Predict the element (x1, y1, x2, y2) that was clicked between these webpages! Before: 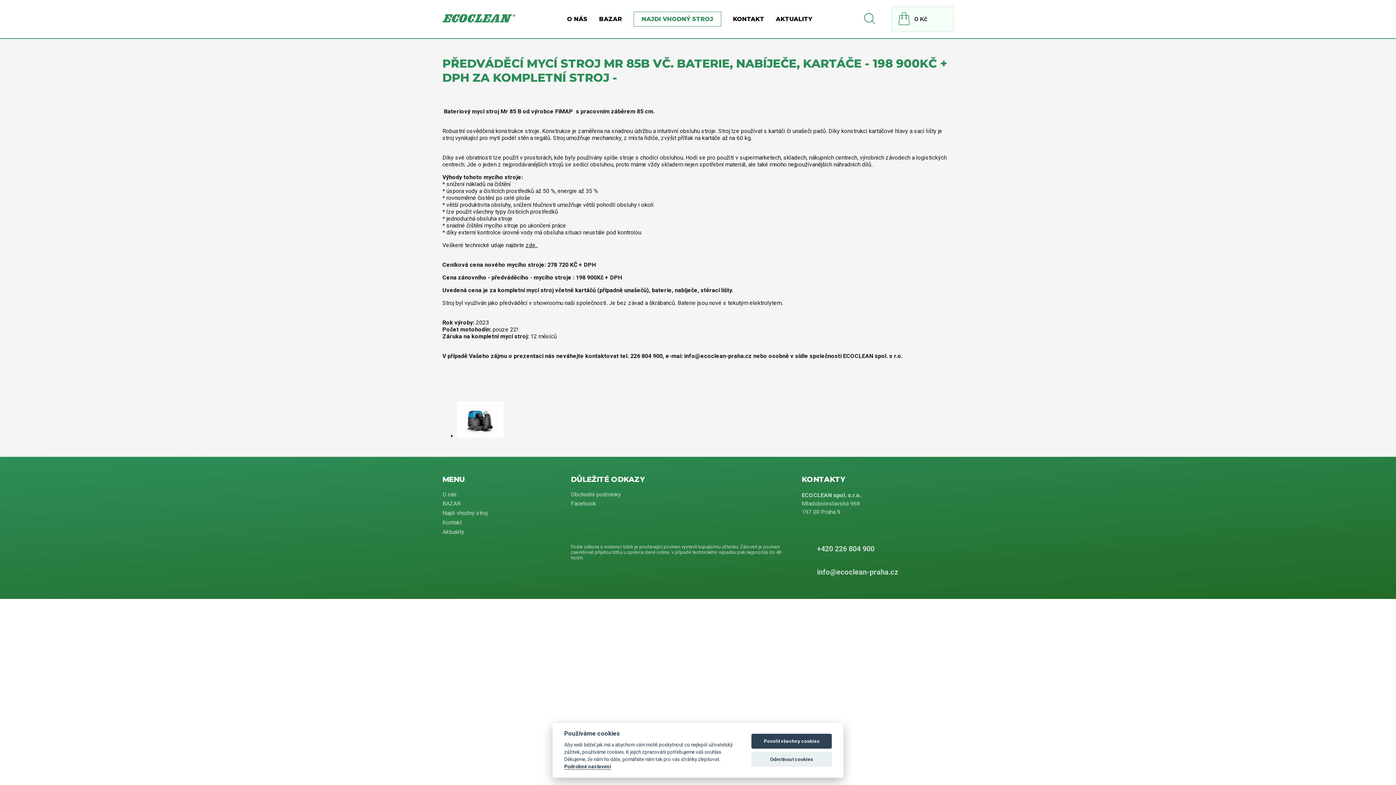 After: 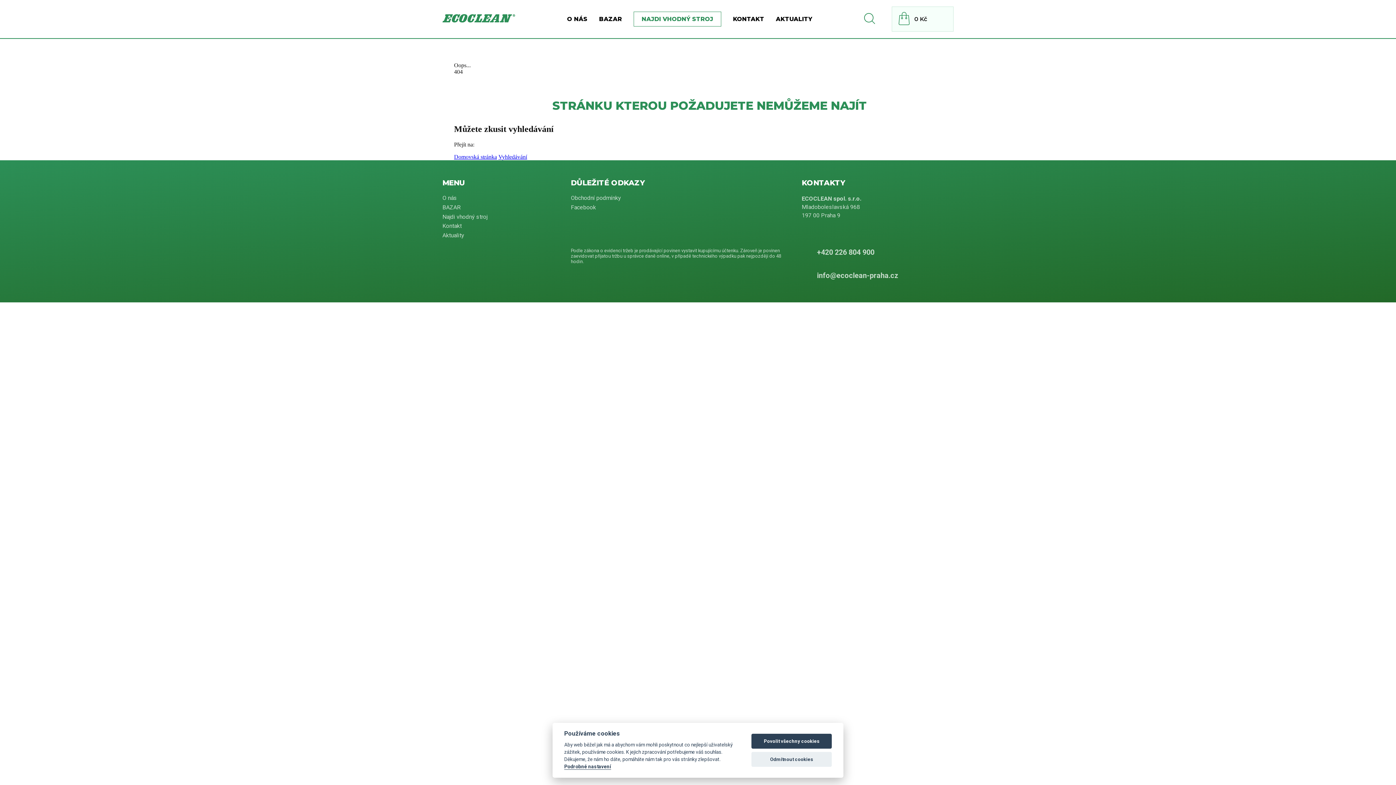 Action: bbox: (525, 241, 538, 248) label: zde. 